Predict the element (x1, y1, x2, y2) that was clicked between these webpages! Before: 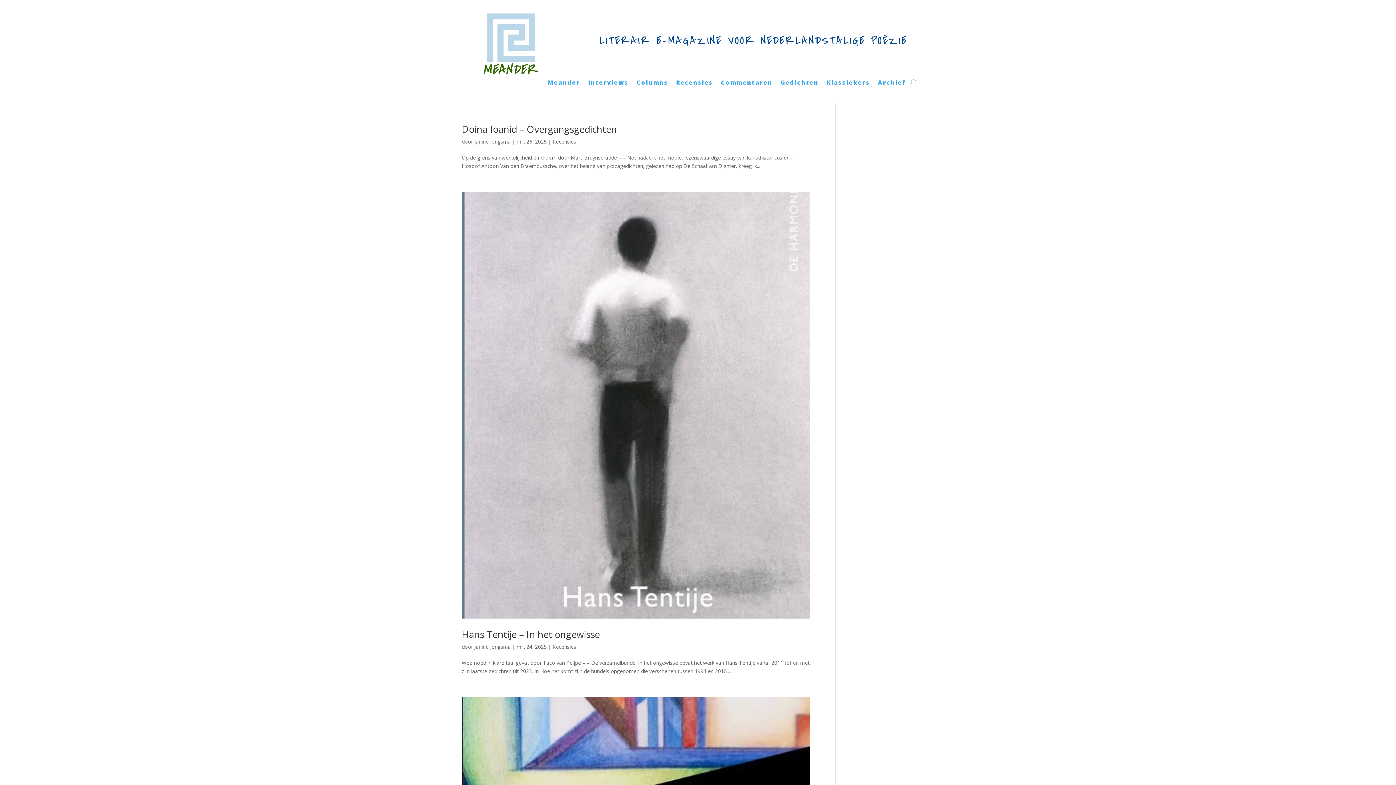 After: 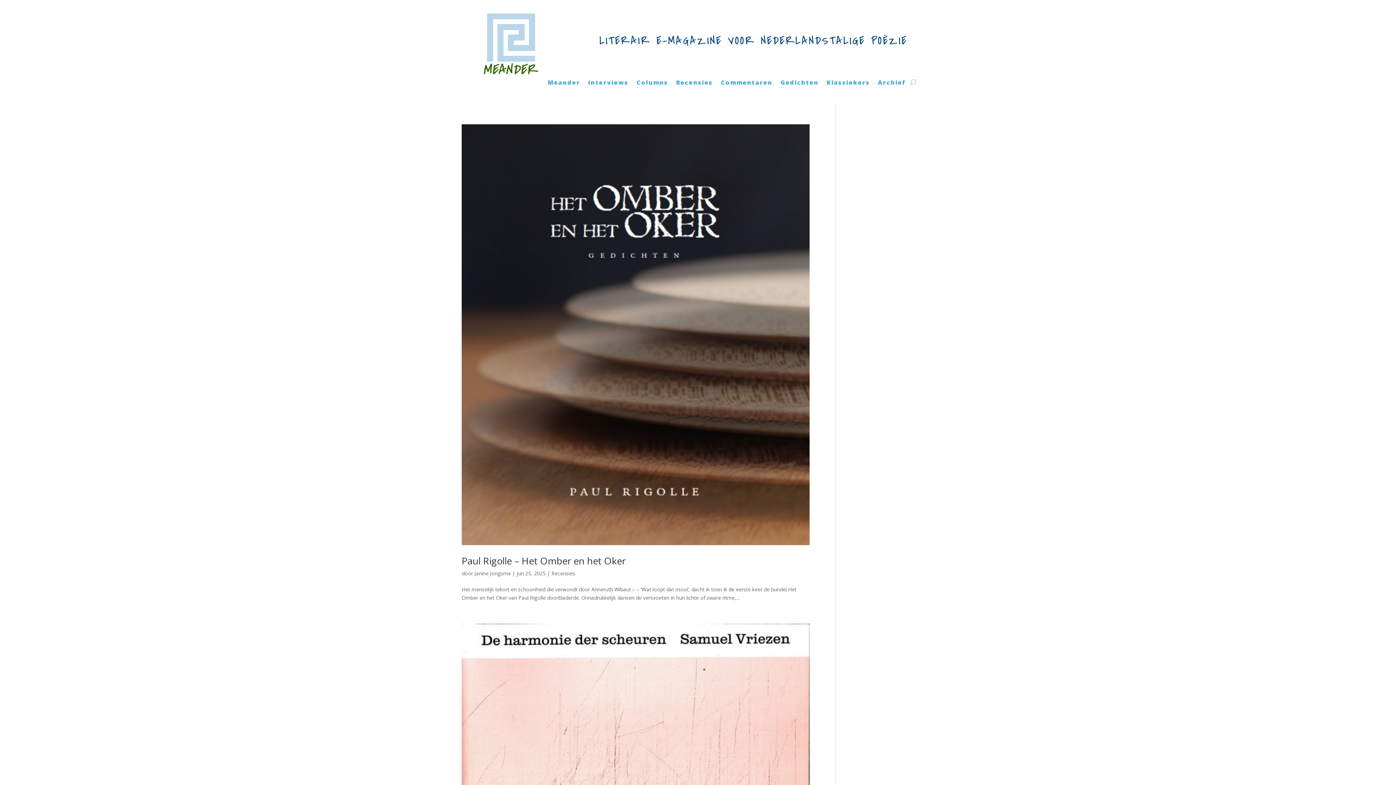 Action: bbox: (474, 138, 510, 144) label: Janine Jongsma